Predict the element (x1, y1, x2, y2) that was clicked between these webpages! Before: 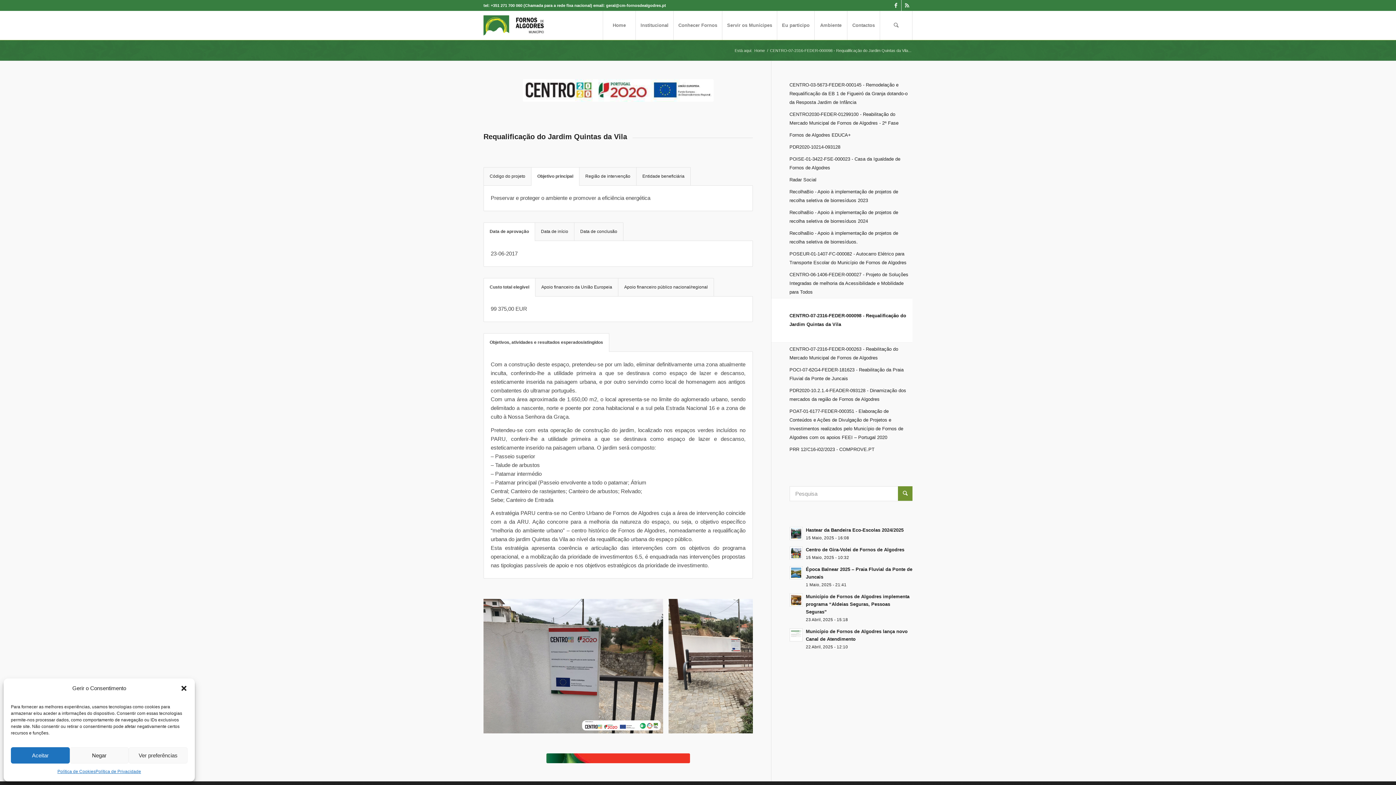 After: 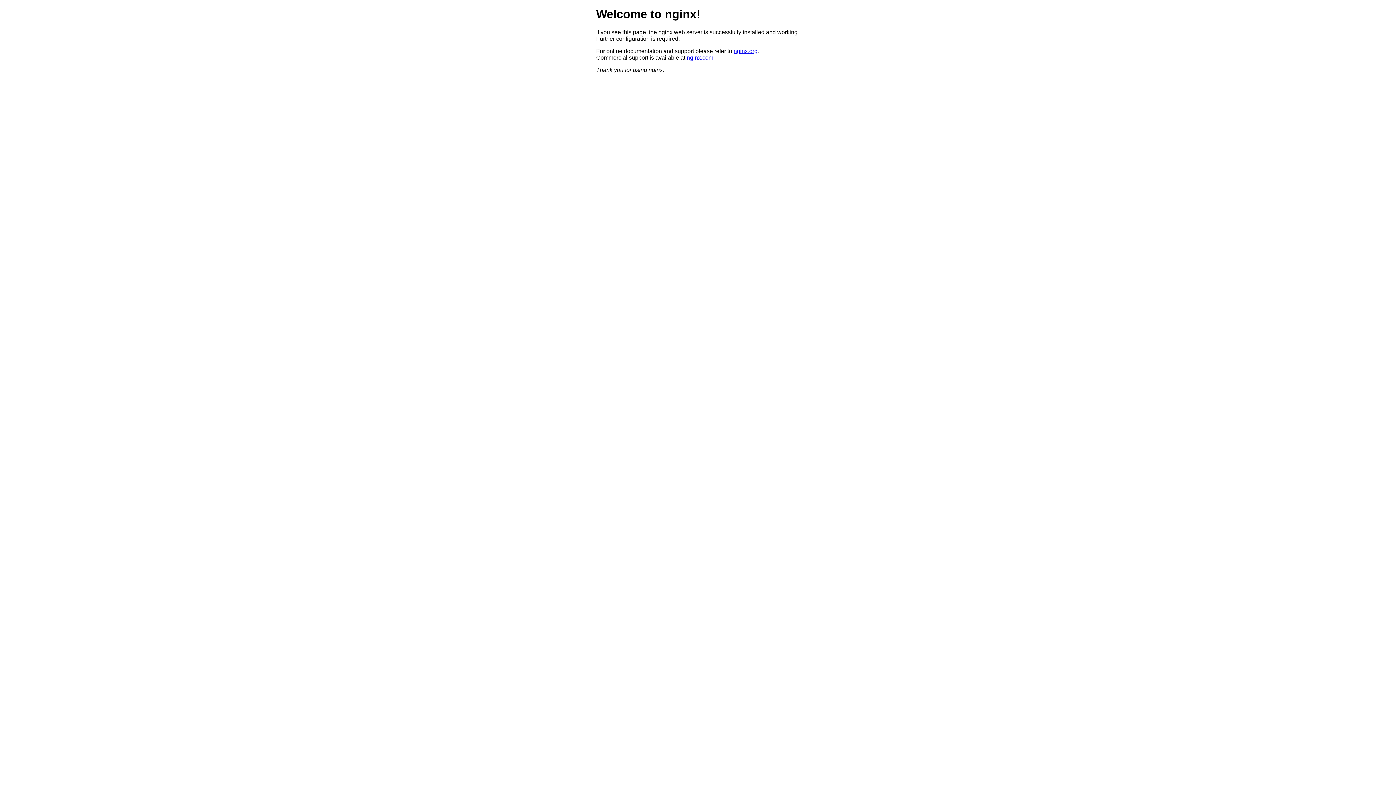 Action: bbox: (777, 10, 814, 40) label: Eu participo